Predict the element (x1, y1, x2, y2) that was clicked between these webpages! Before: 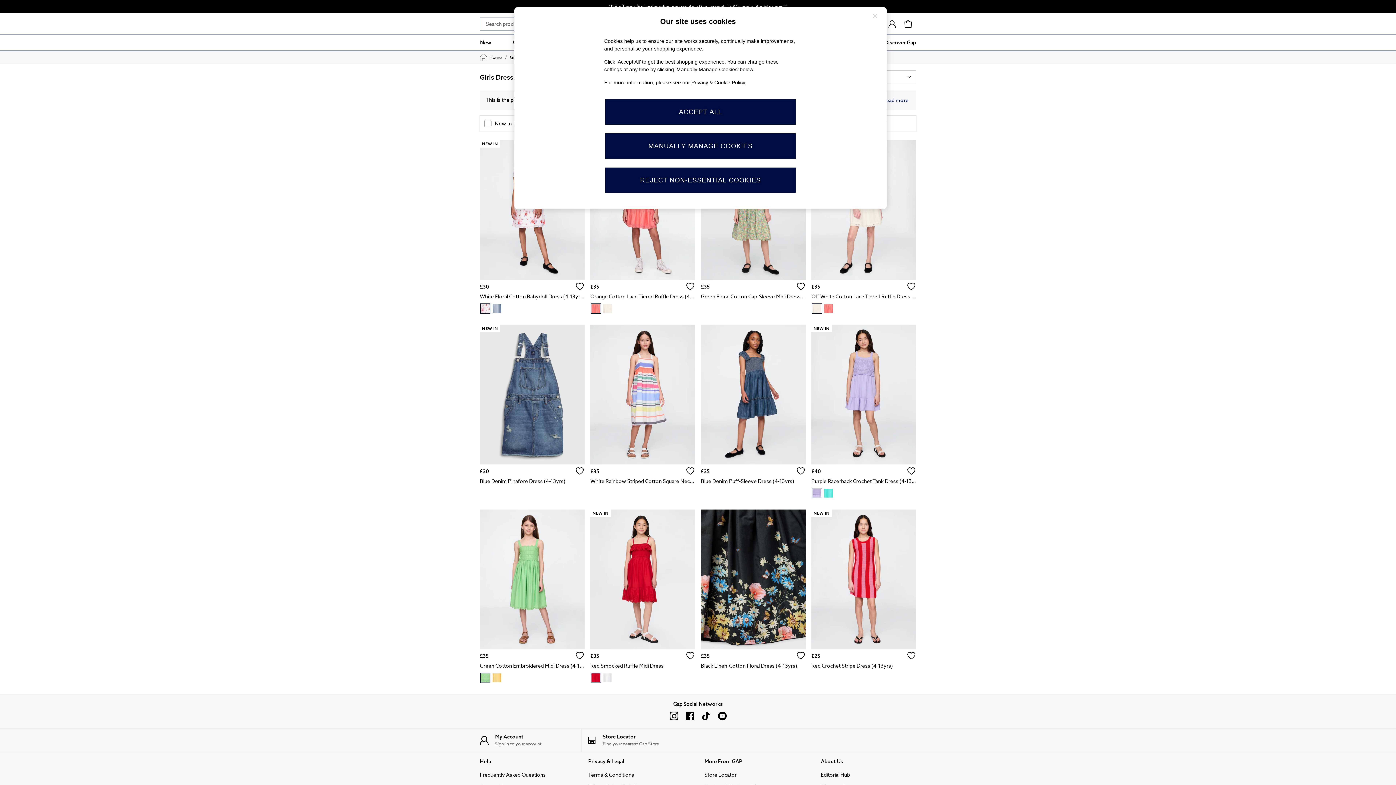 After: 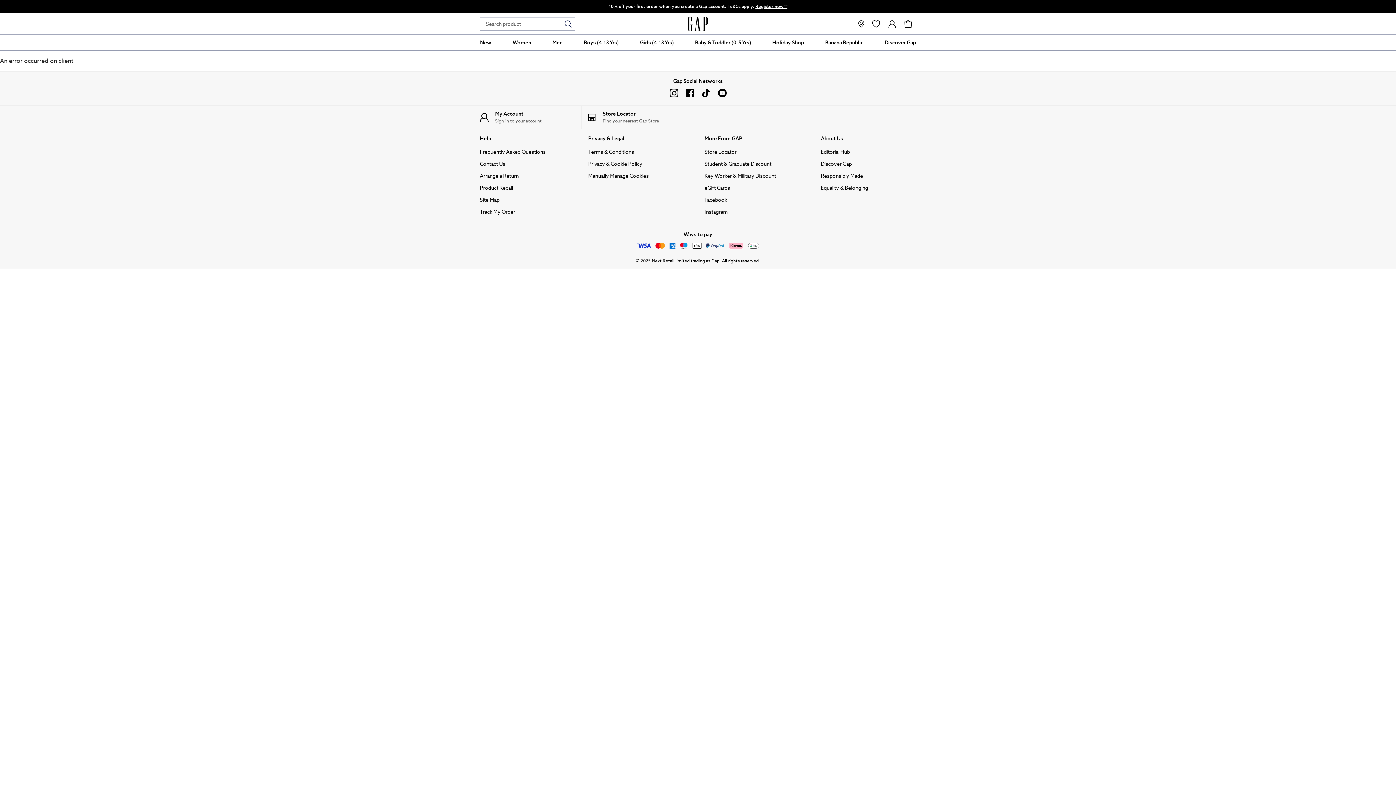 Action: label: Off White Cotton Lace Tiered Ruffle Dress (4-13yrs) (F45833) | £35 bbox: (811, 282, 916, 300)